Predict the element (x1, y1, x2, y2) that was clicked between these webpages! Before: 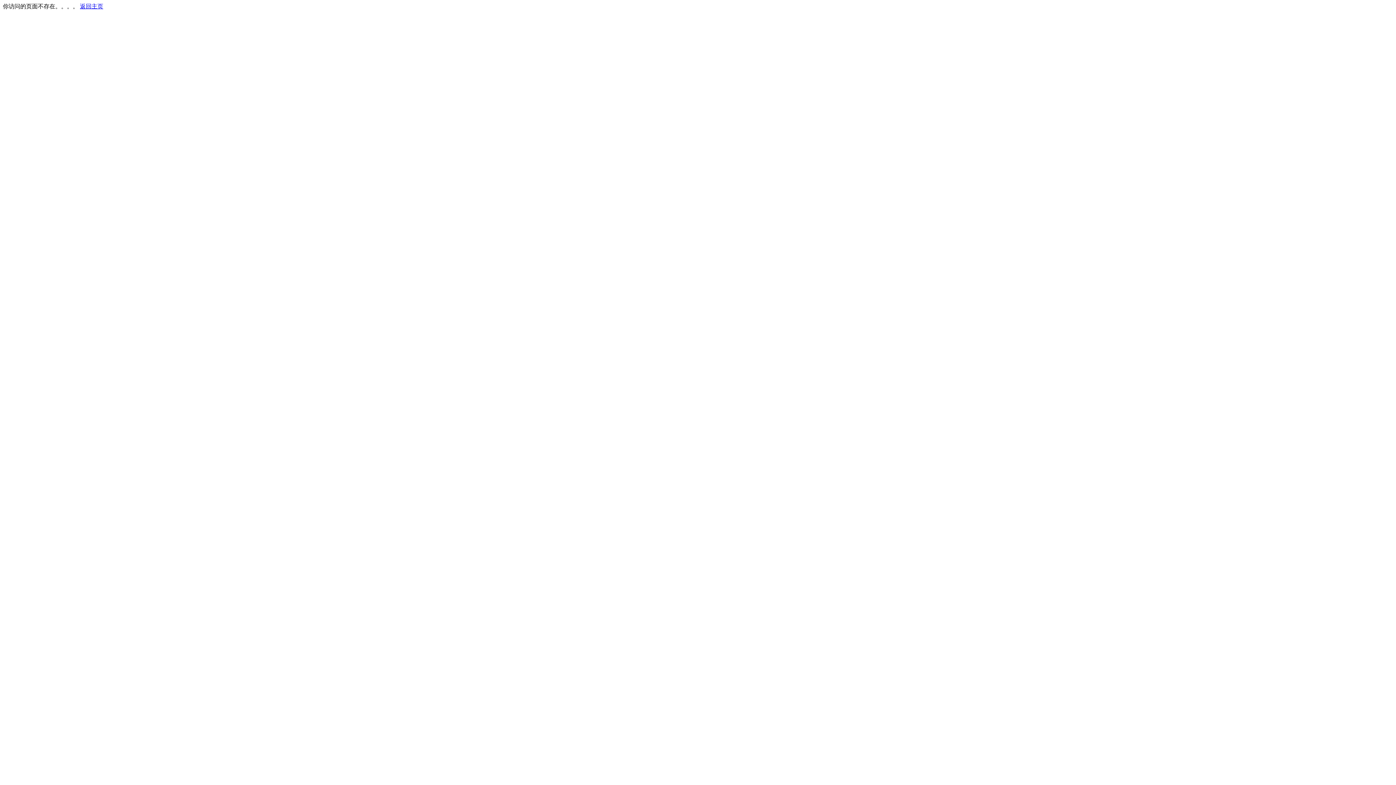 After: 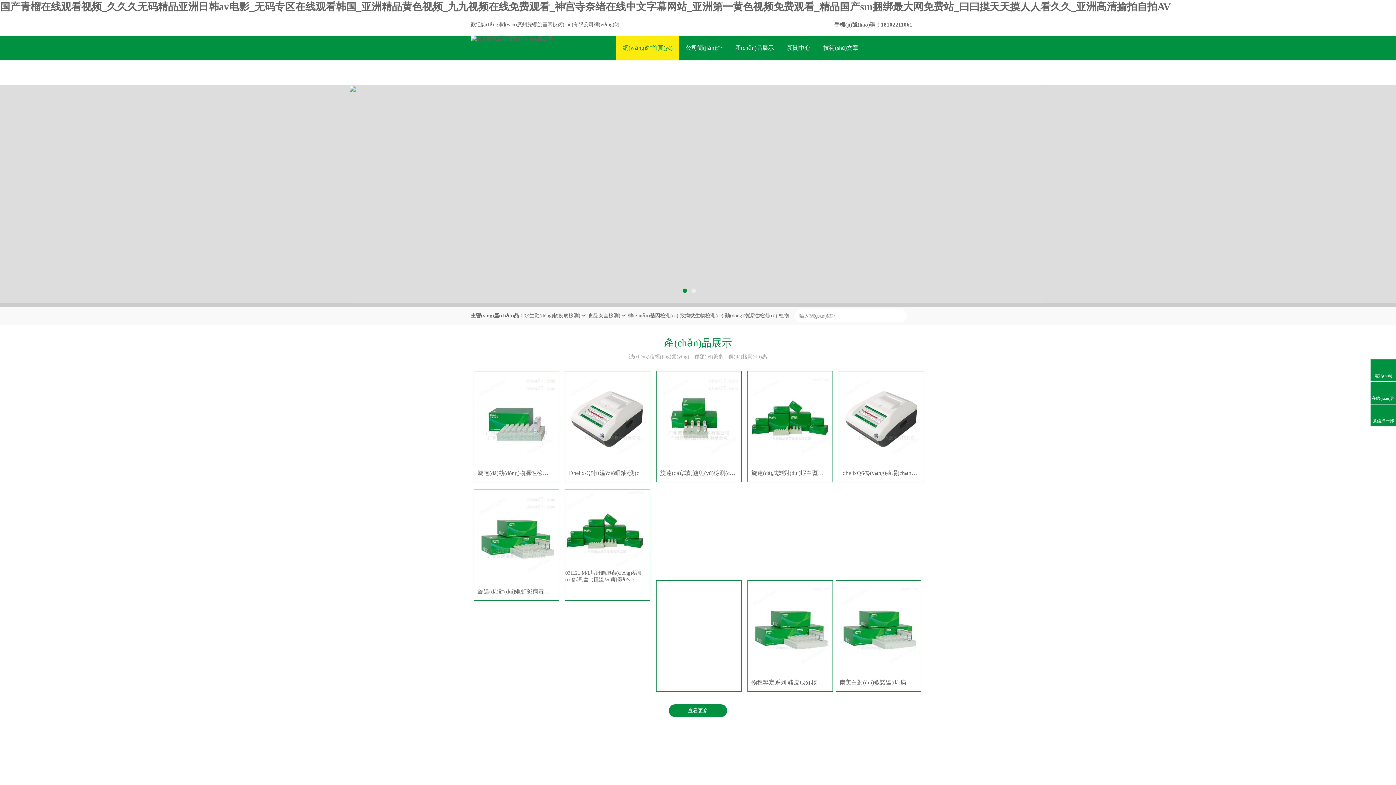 Action: bbox: (80, 3, 103, 9) label: 返回主页